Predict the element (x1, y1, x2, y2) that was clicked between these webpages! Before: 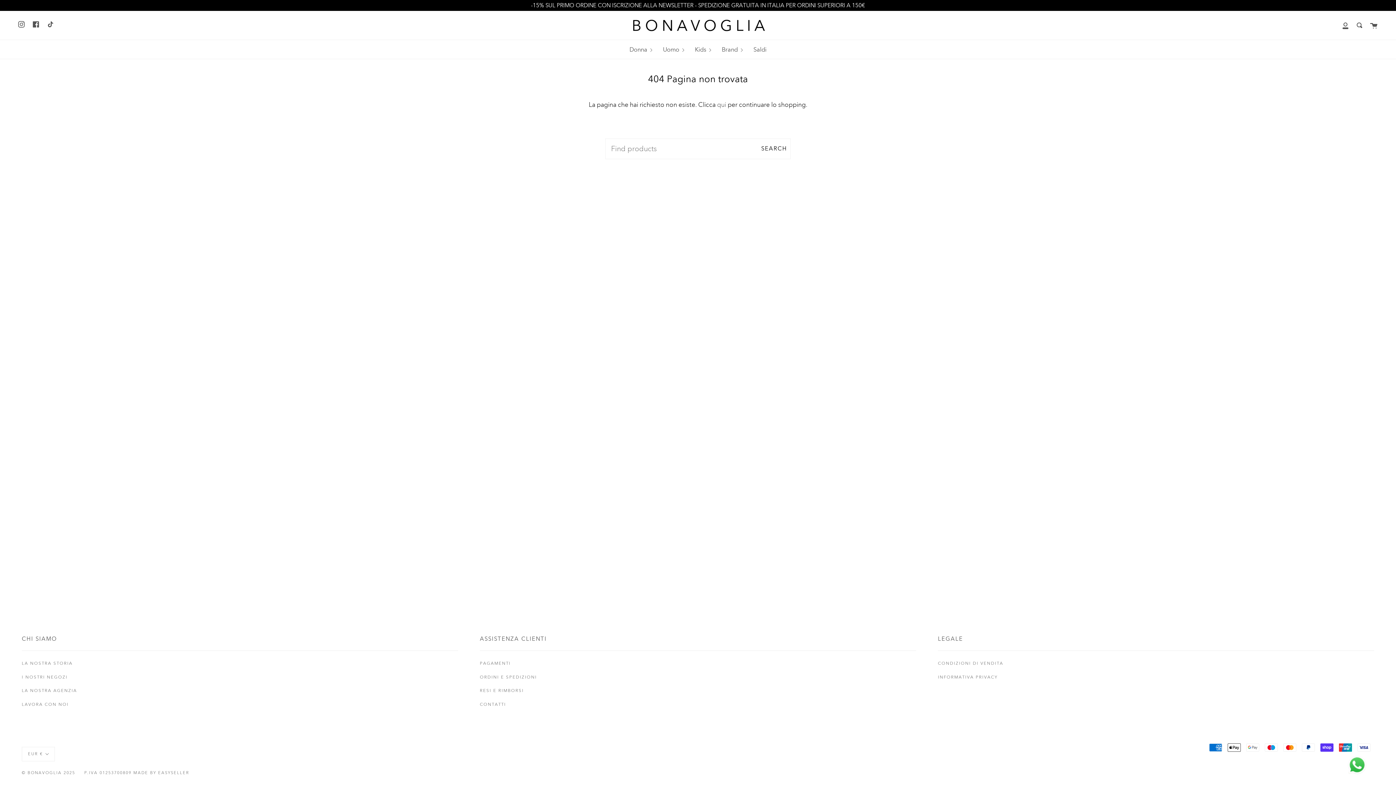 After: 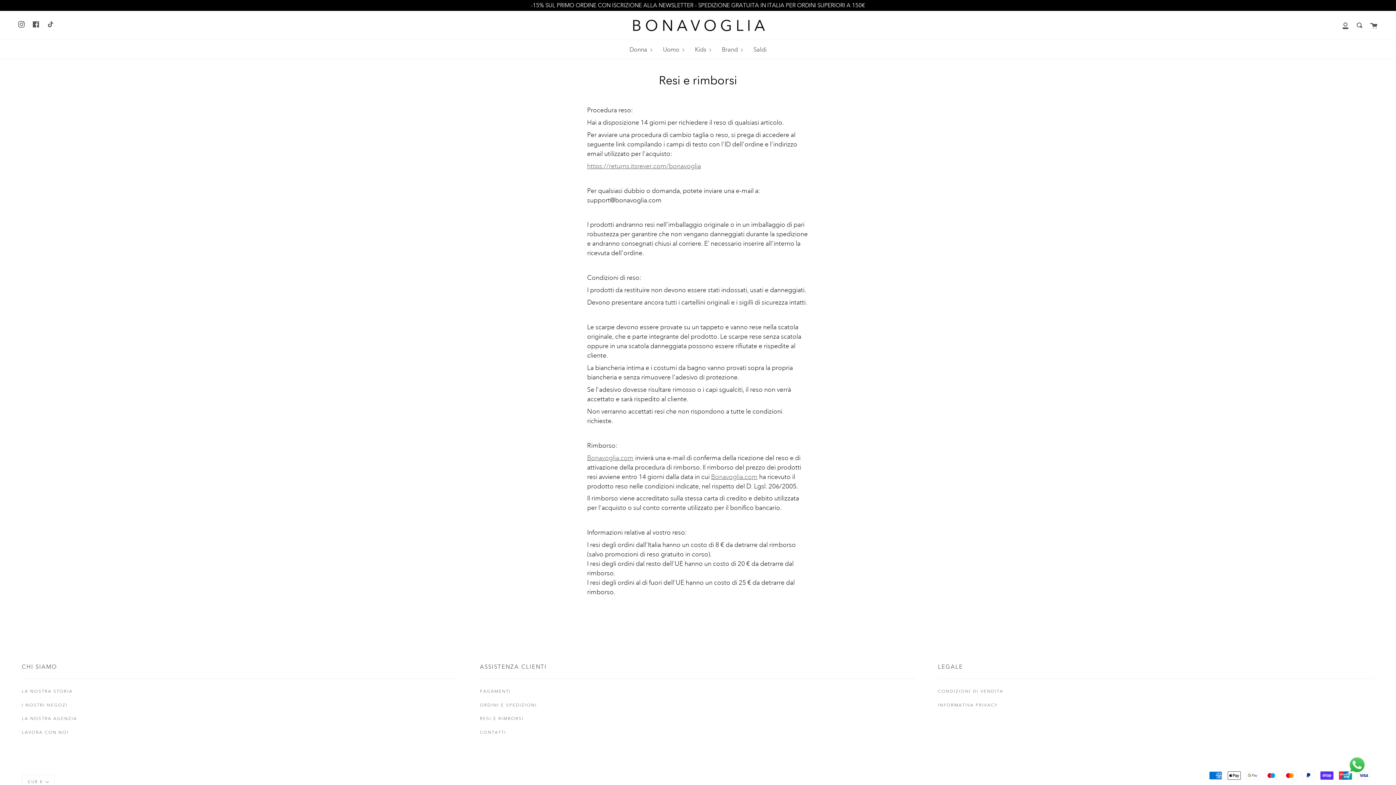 Action: bbox: (479, 686, 523, 696) label: RESI E RIMBORSI